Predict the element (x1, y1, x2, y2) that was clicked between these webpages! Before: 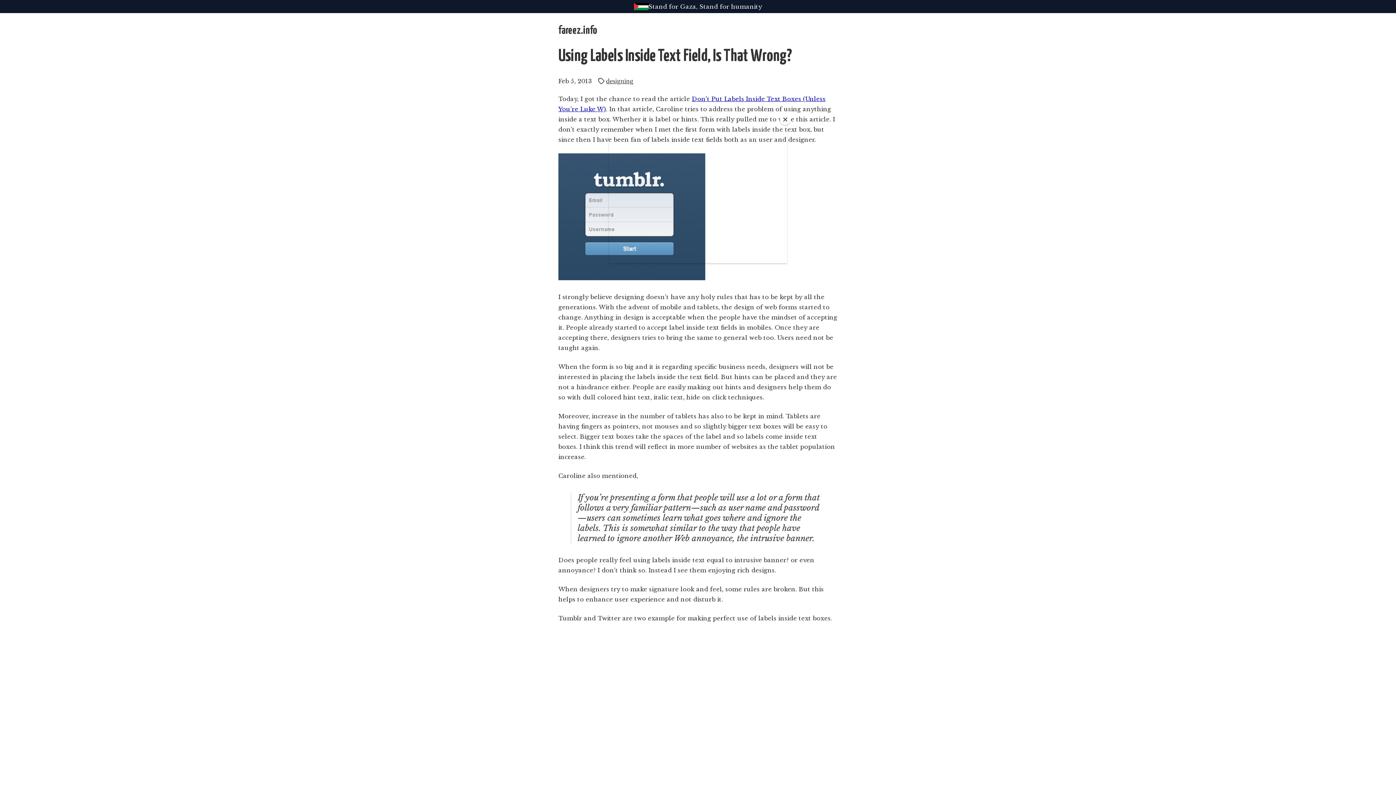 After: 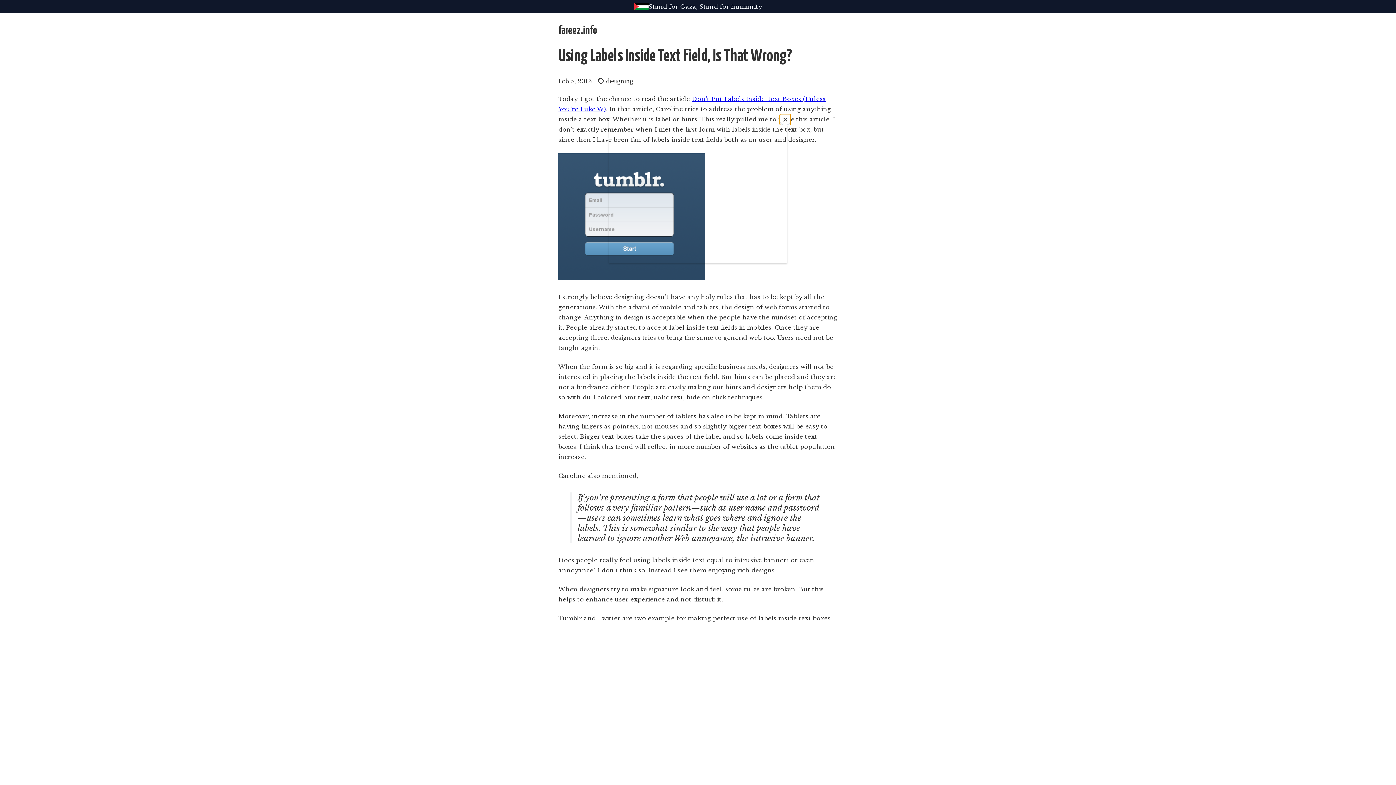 Action: bbox: (780, 114, 790, 125) label: Close